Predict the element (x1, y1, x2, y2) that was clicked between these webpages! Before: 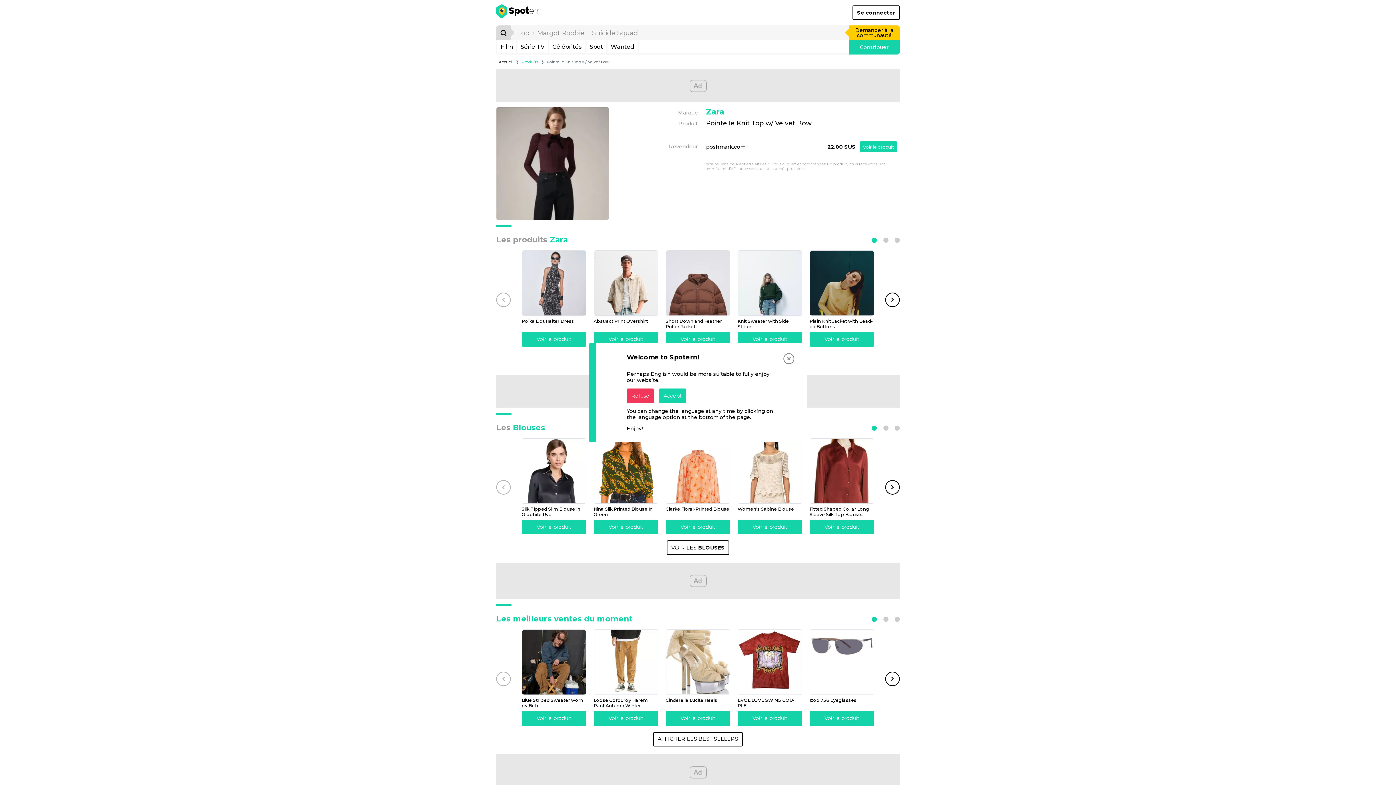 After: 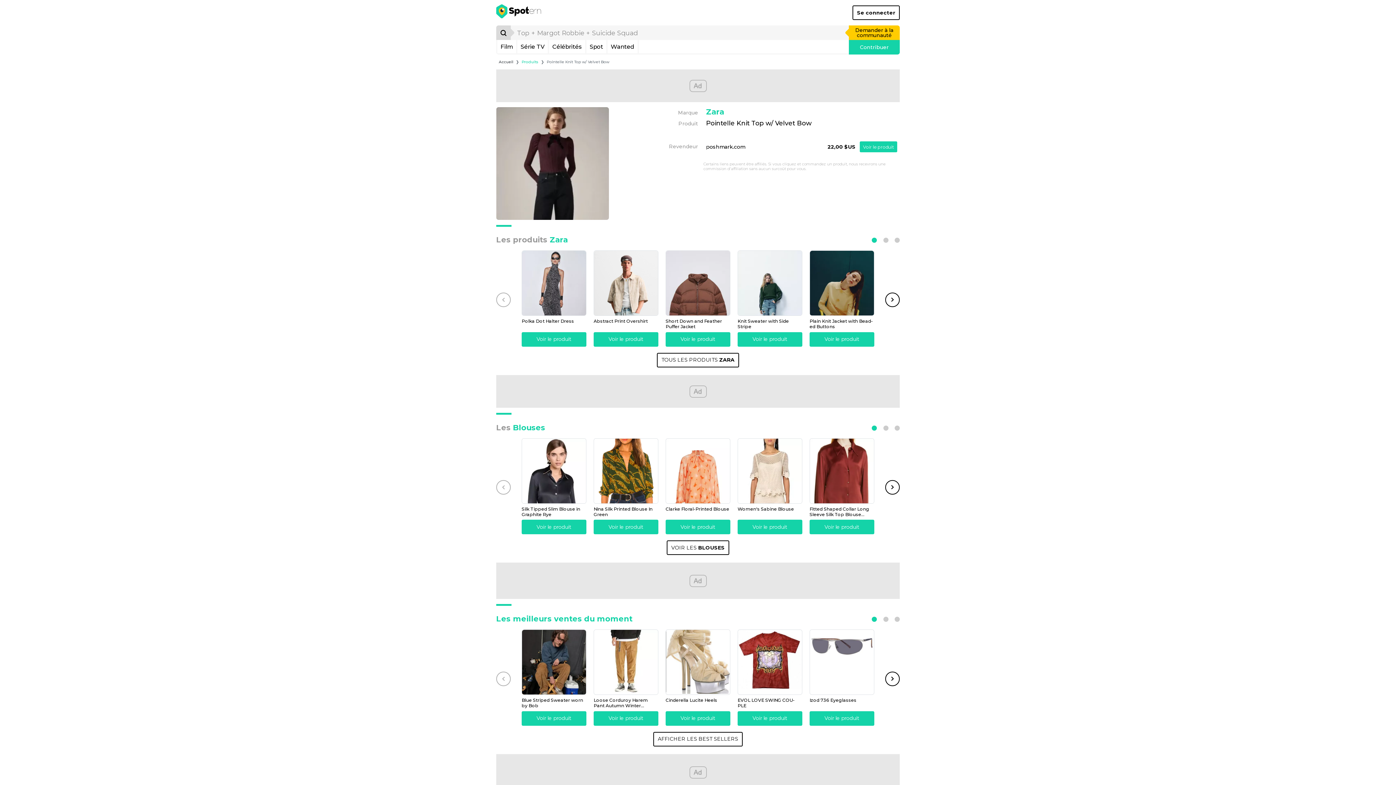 Action: label: Close bbox: (783, 353, 794, 364)